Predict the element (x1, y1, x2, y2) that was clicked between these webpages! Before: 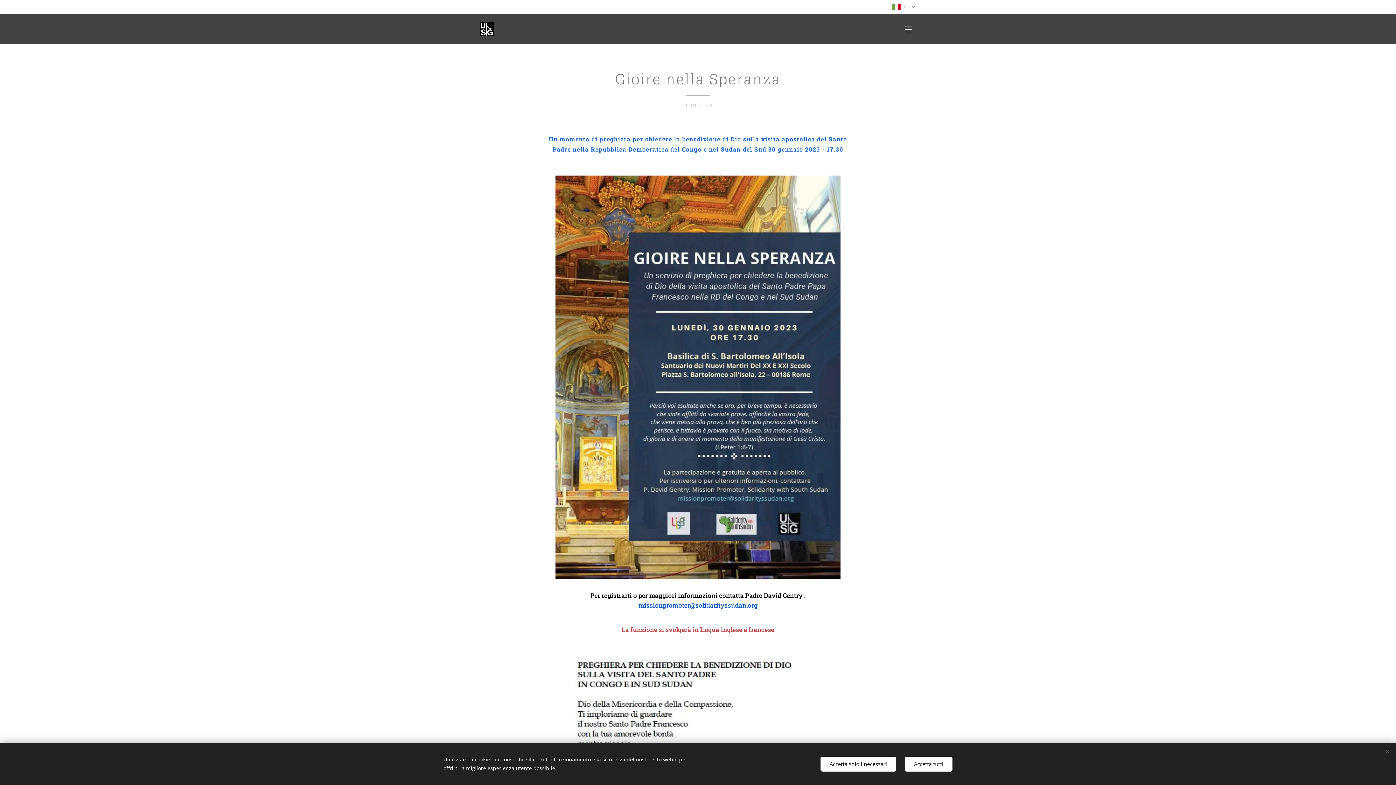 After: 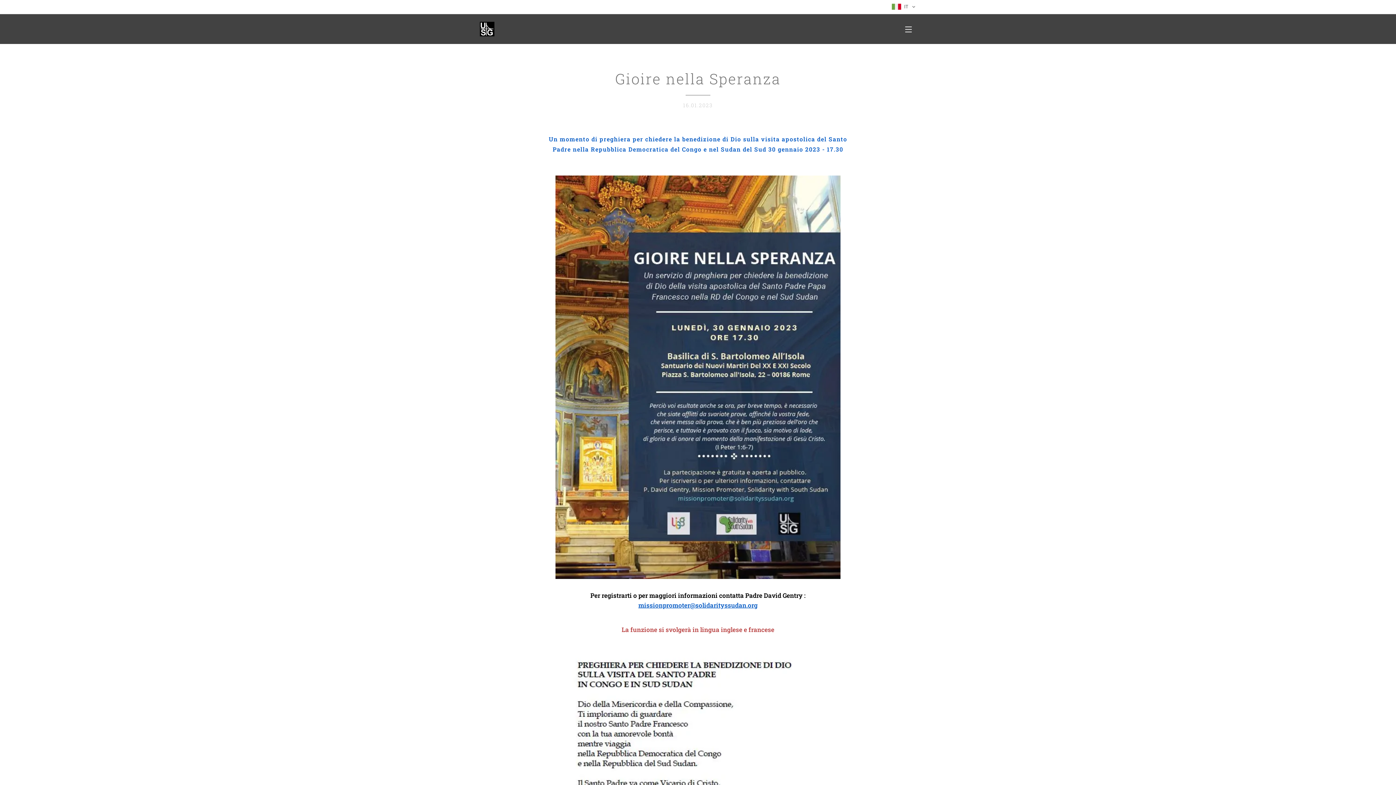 Action: label: Accetta solo i necessari bbox: (820, 756, 896, 771)